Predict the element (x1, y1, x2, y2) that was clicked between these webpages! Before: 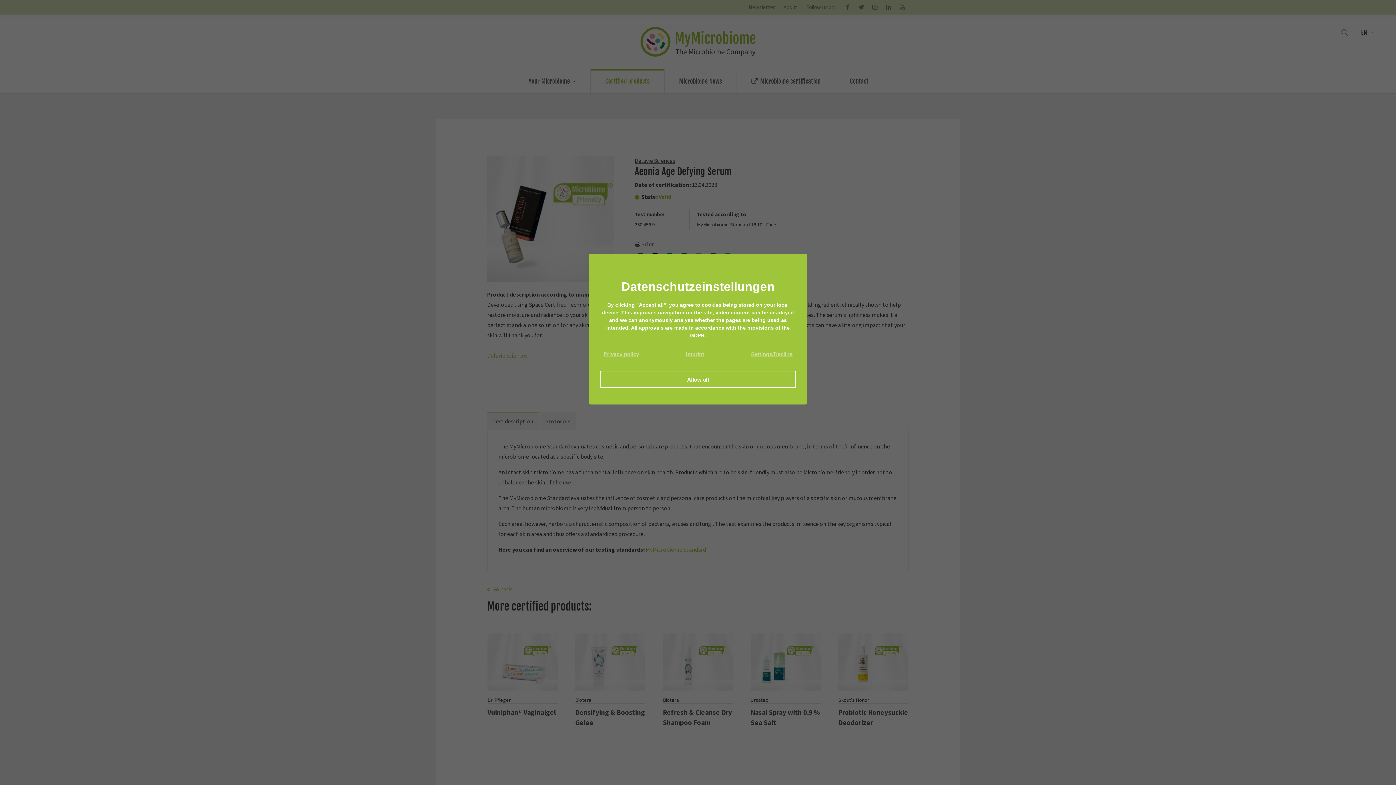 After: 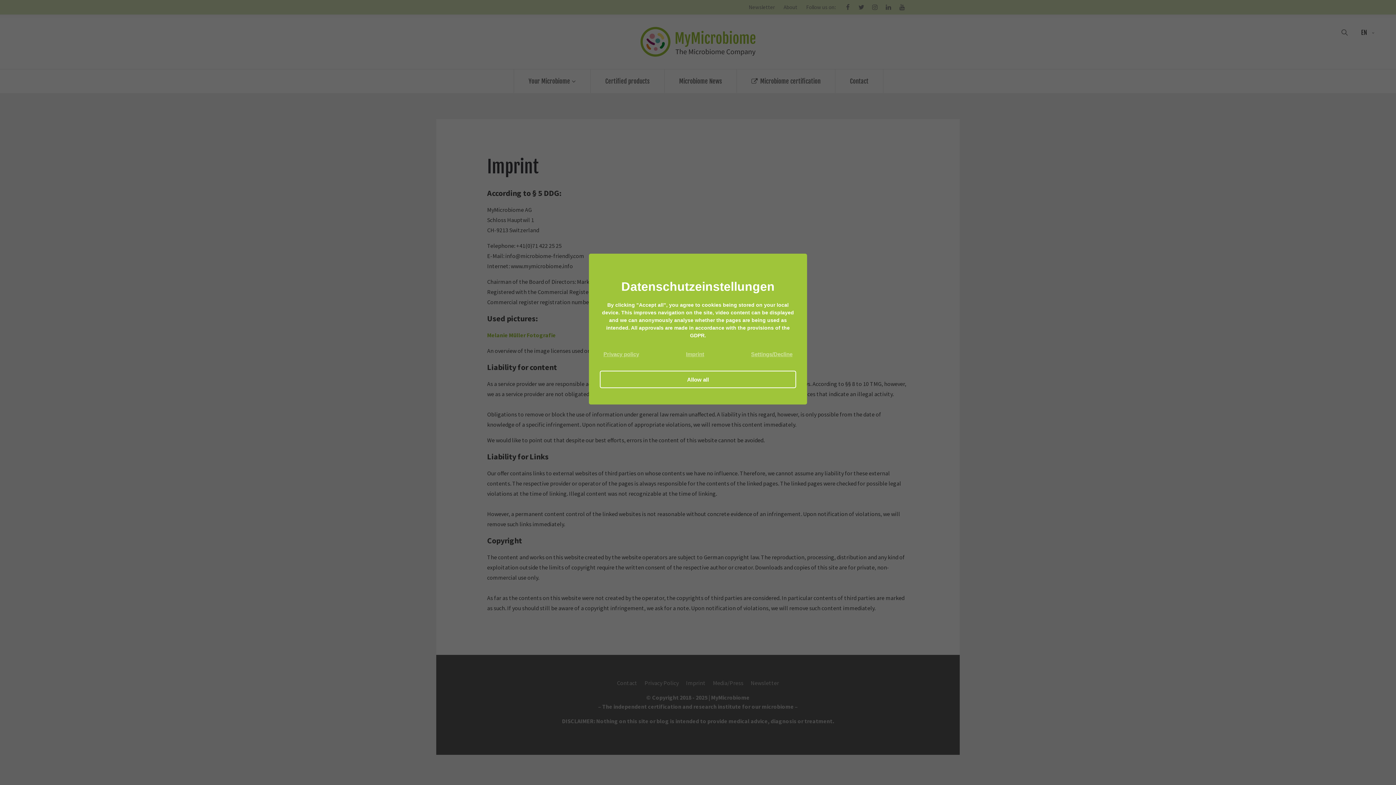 Action: label: Imprint bbox: (686, 350, 704, 358)